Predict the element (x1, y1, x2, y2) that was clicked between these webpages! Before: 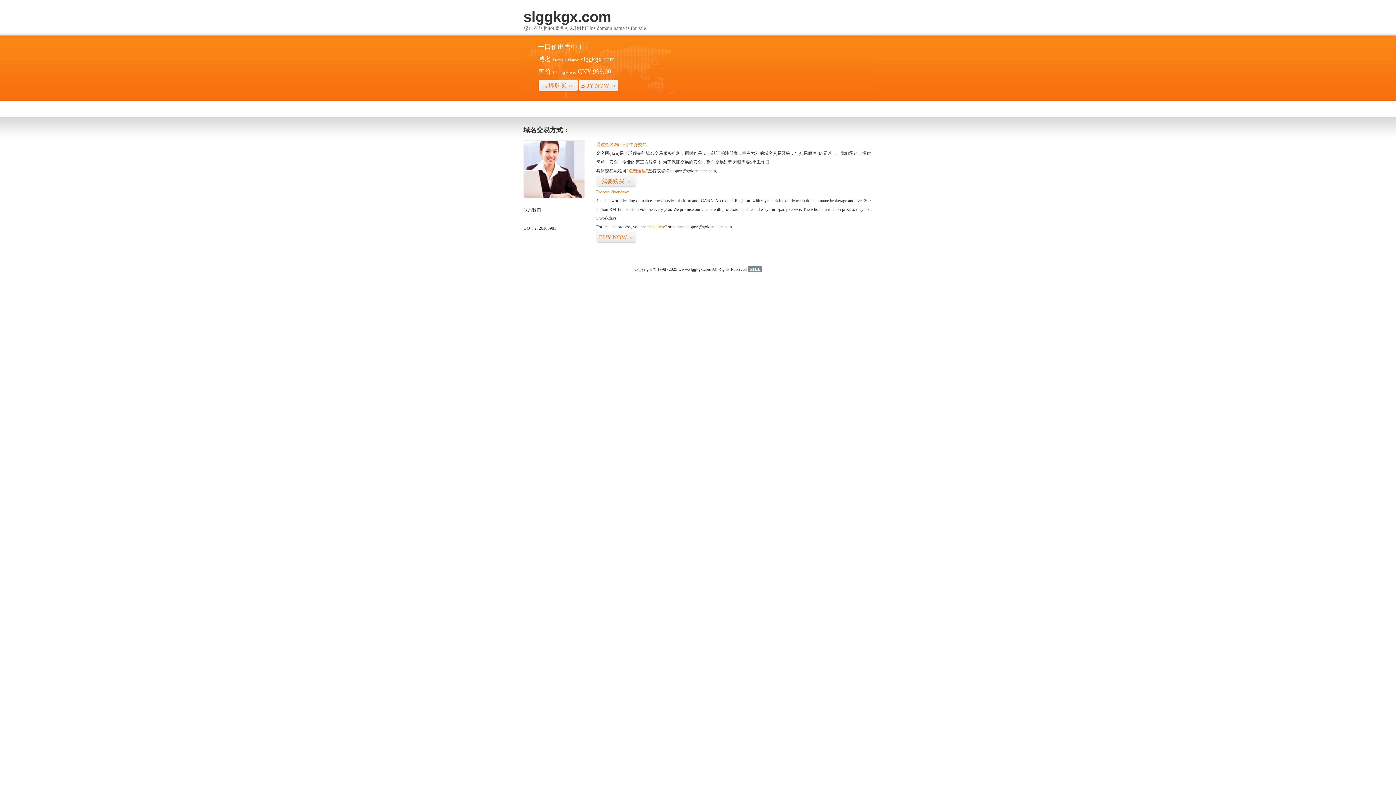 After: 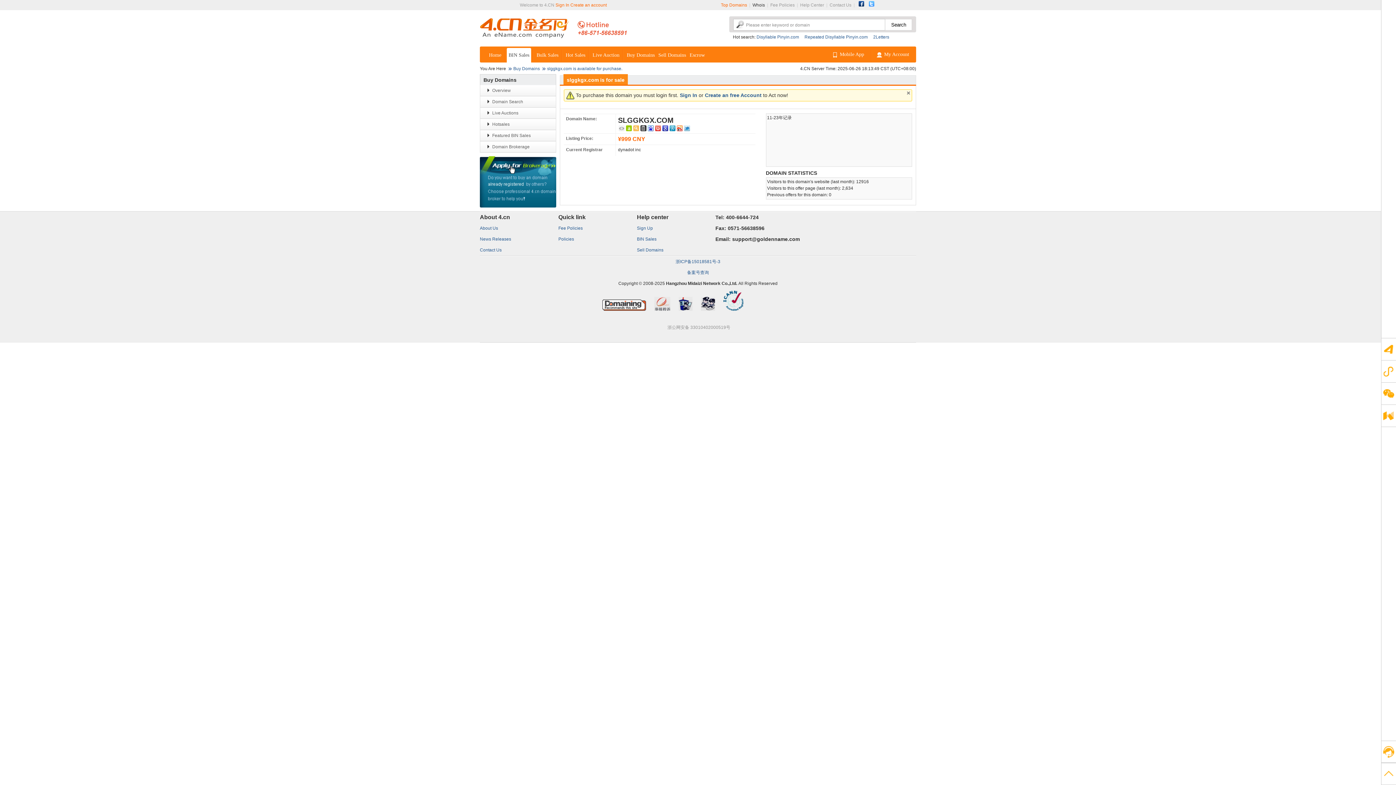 Action: label: “点击这里” bbox: (626, 168, 648, 173)